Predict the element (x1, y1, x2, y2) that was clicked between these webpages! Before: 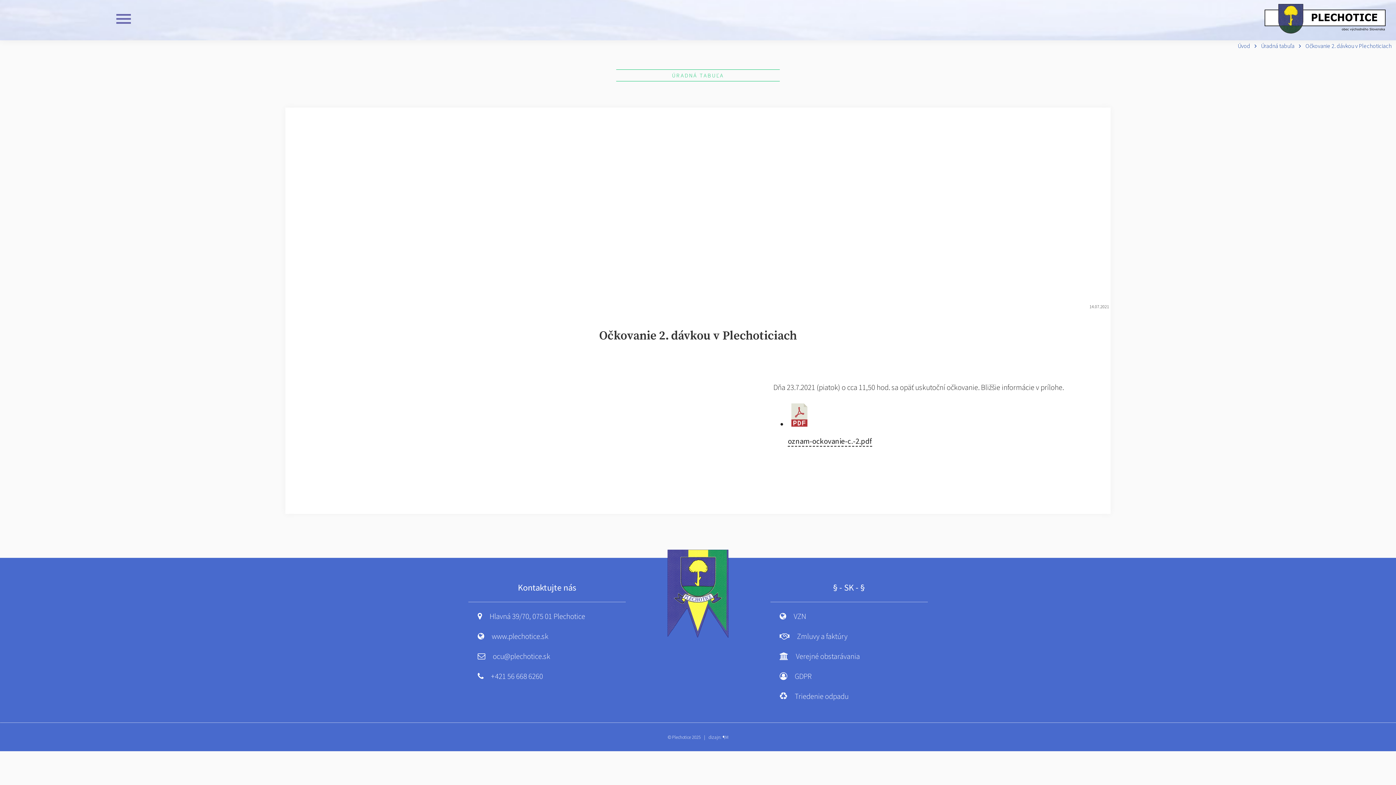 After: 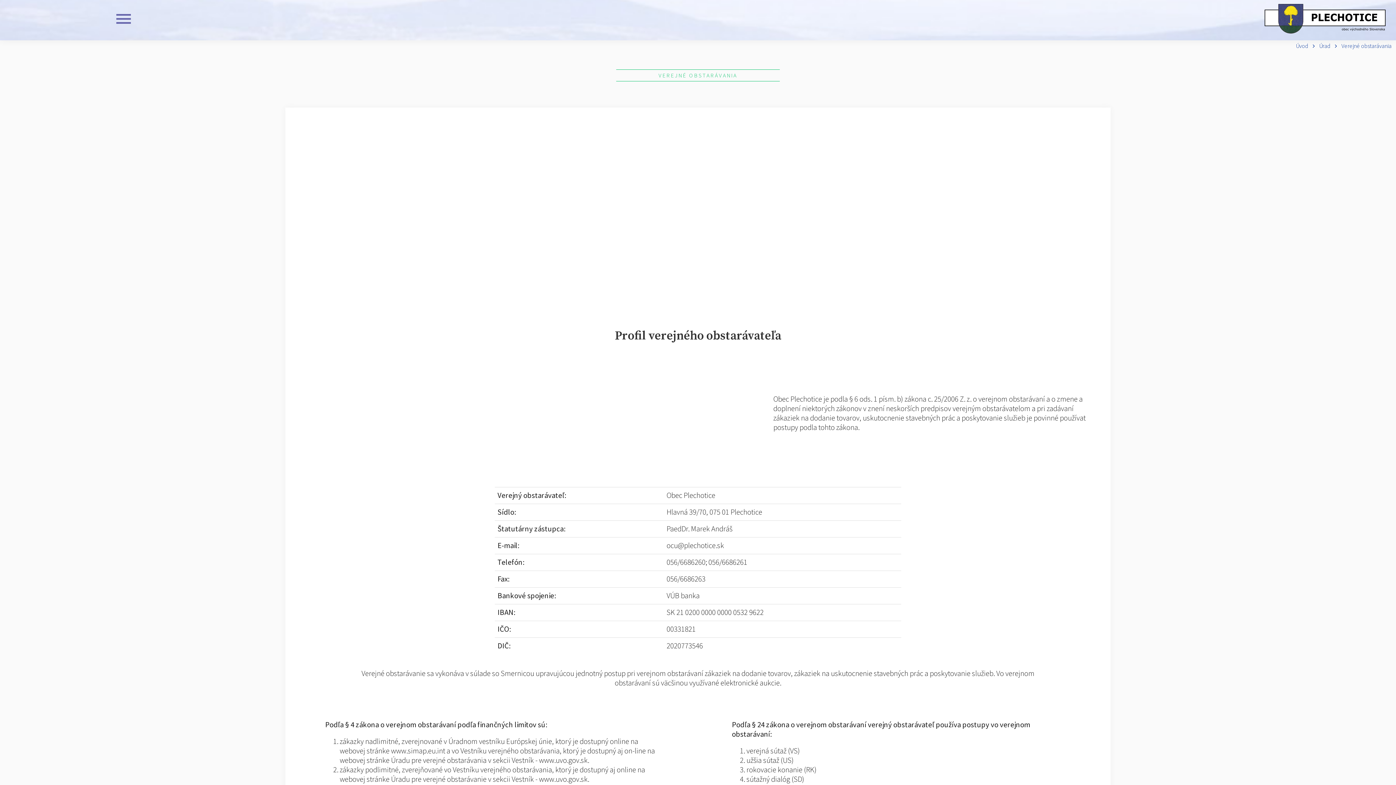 Action: label: Verejné obstarávania bbox: (796, 652, 860, 661)